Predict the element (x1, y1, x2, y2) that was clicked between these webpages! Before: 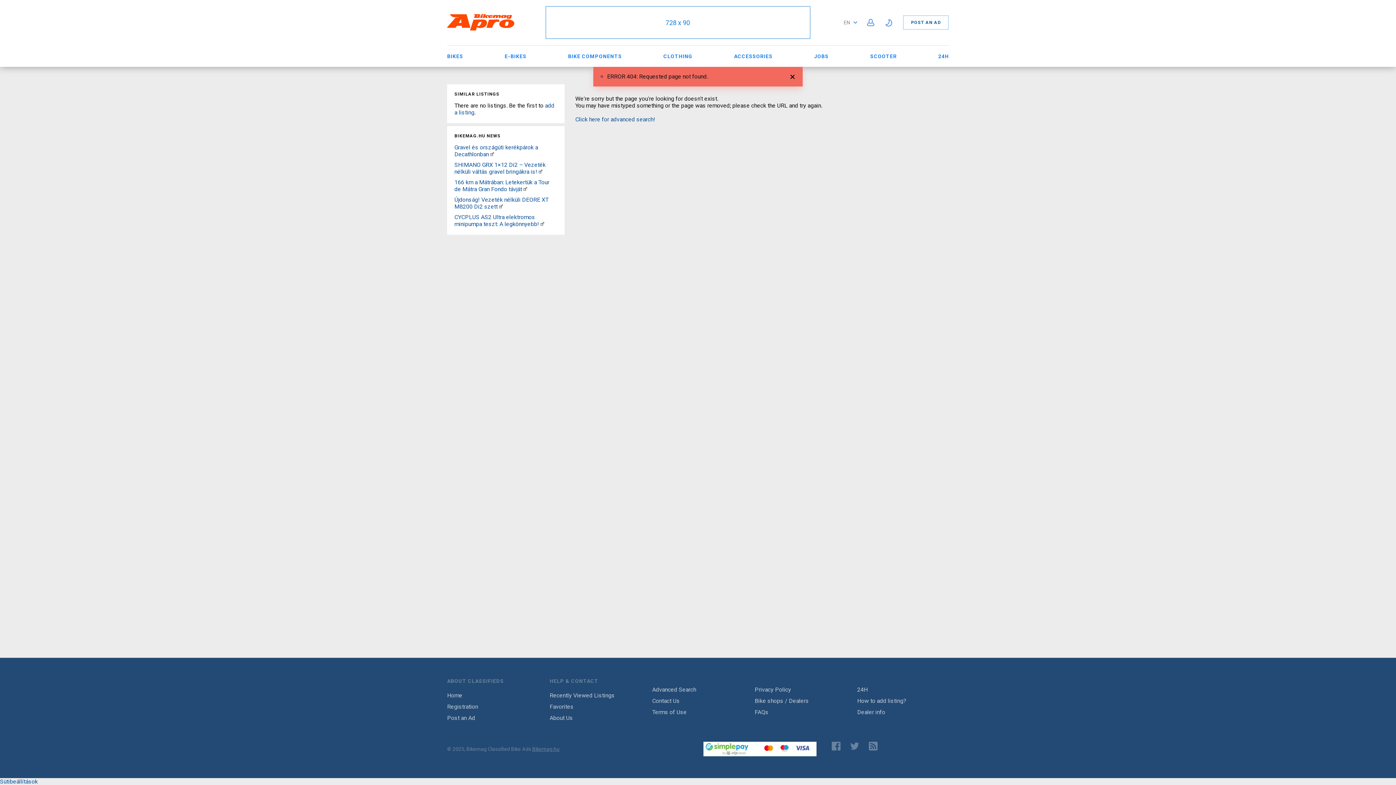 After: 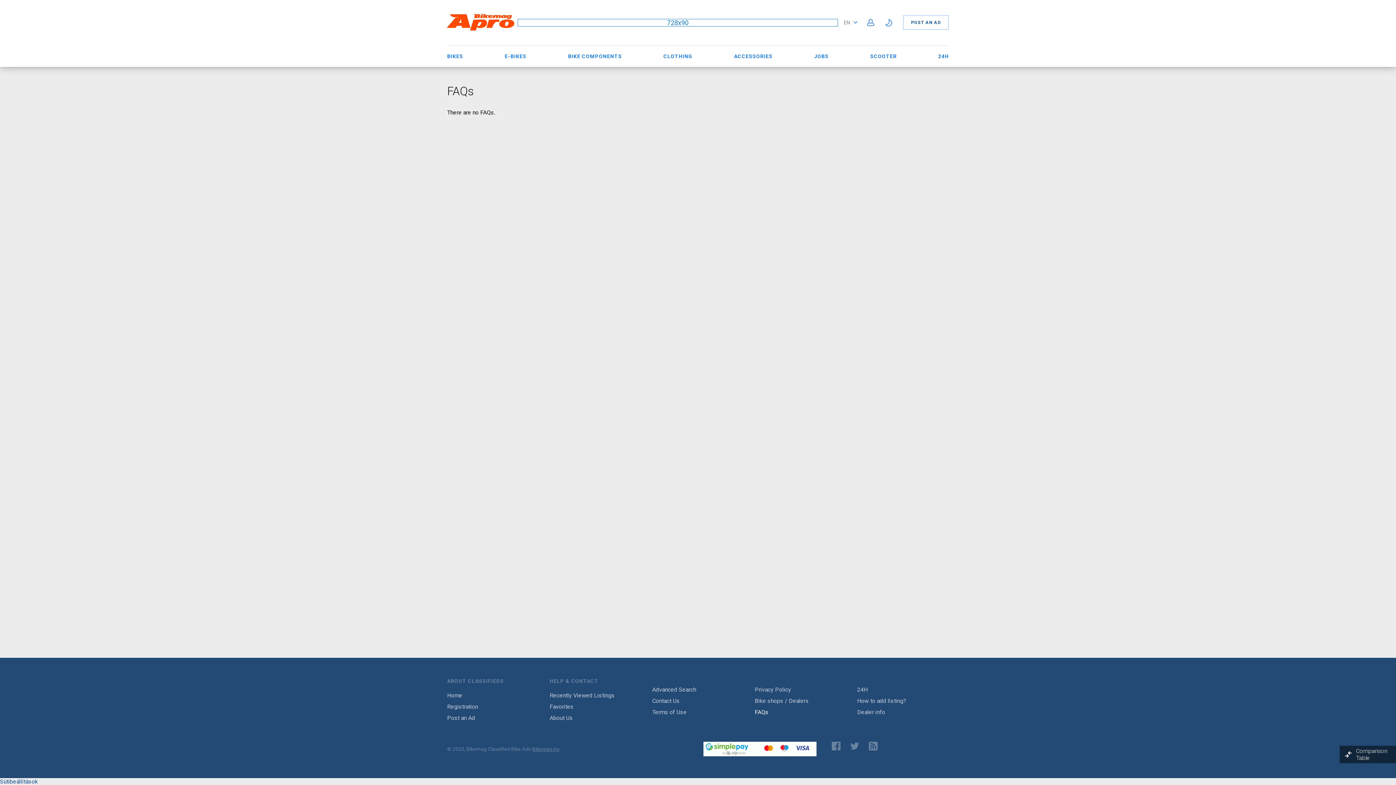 Action: label: FAQs bbox: (754, 707, 768, 717)